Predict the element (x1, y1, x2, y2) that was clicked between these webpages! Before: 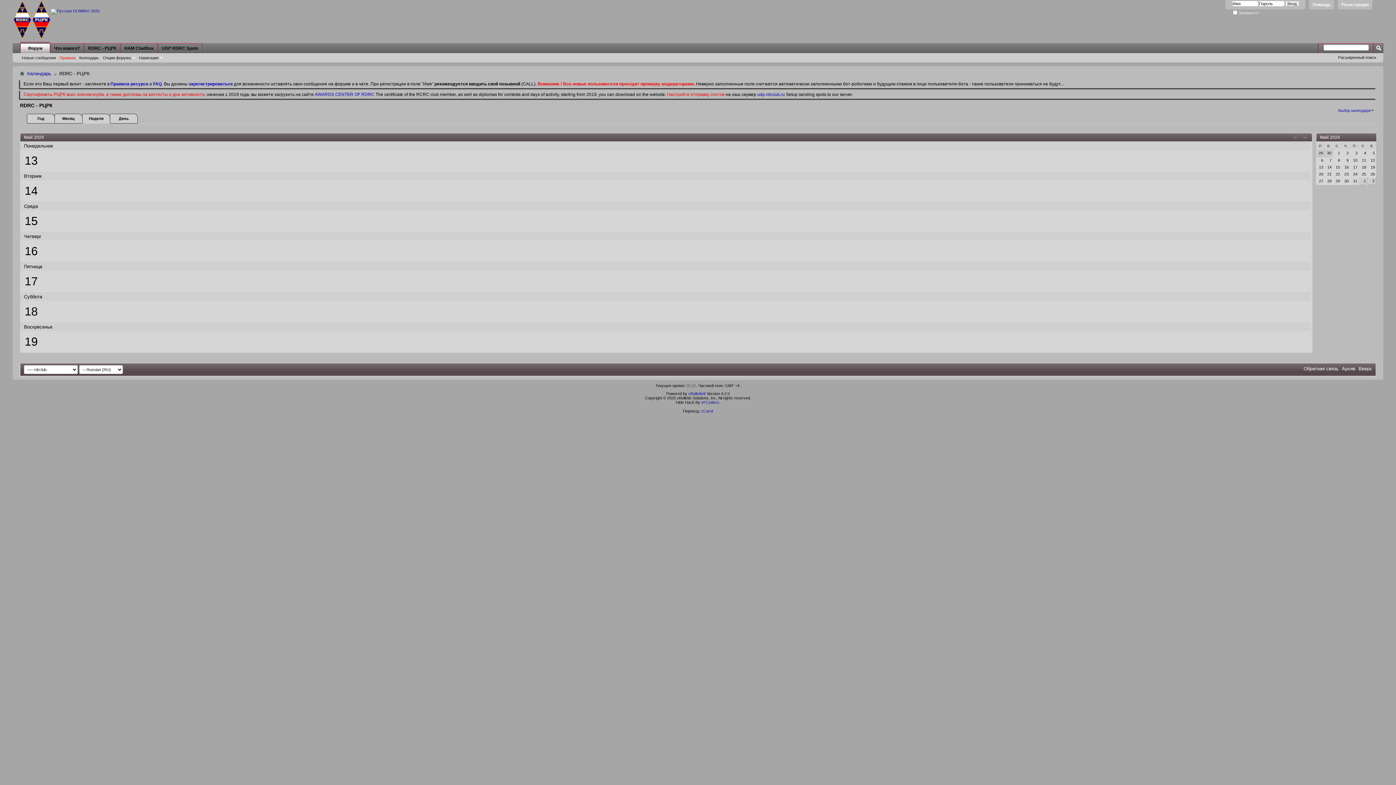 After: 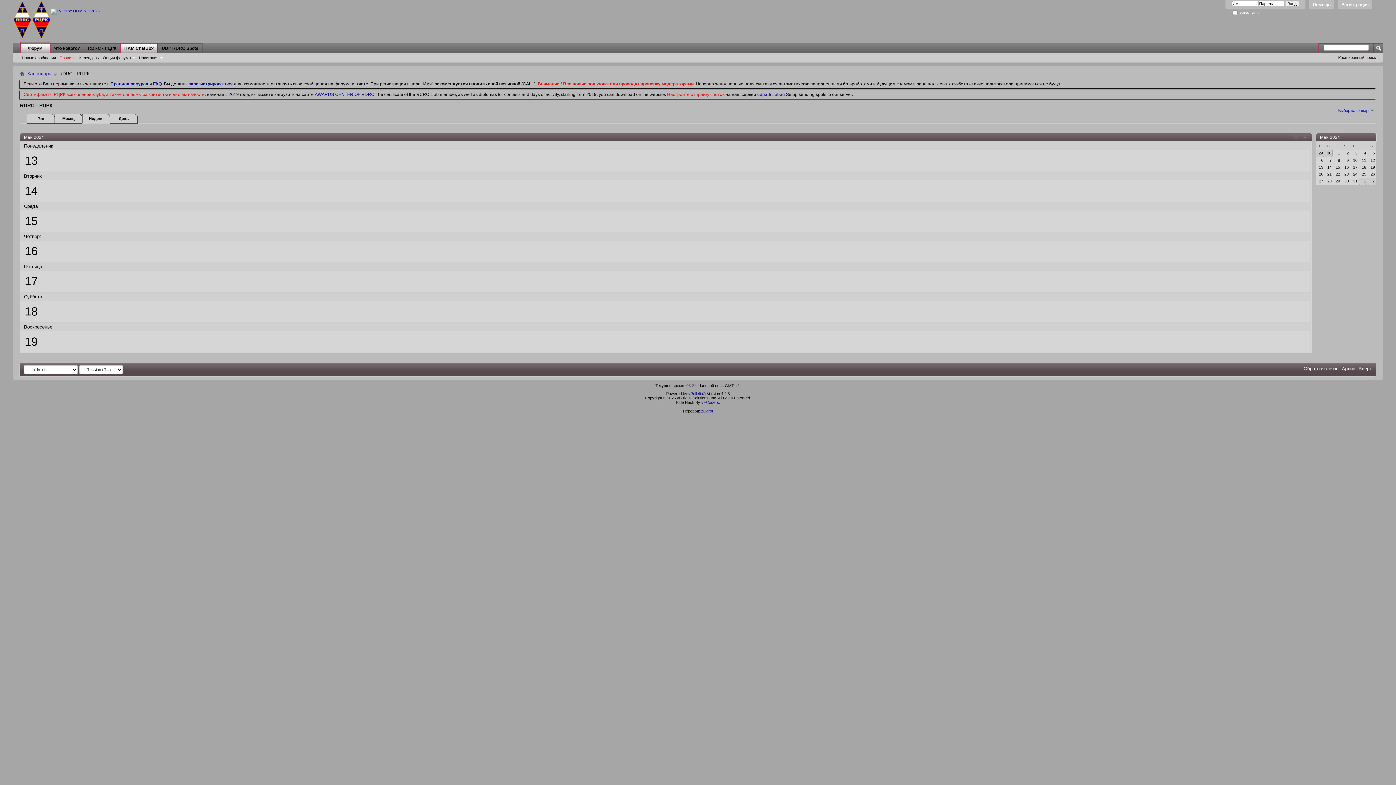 Action: label: HAM ChatBox bbox: (120, 43, 157, 53)